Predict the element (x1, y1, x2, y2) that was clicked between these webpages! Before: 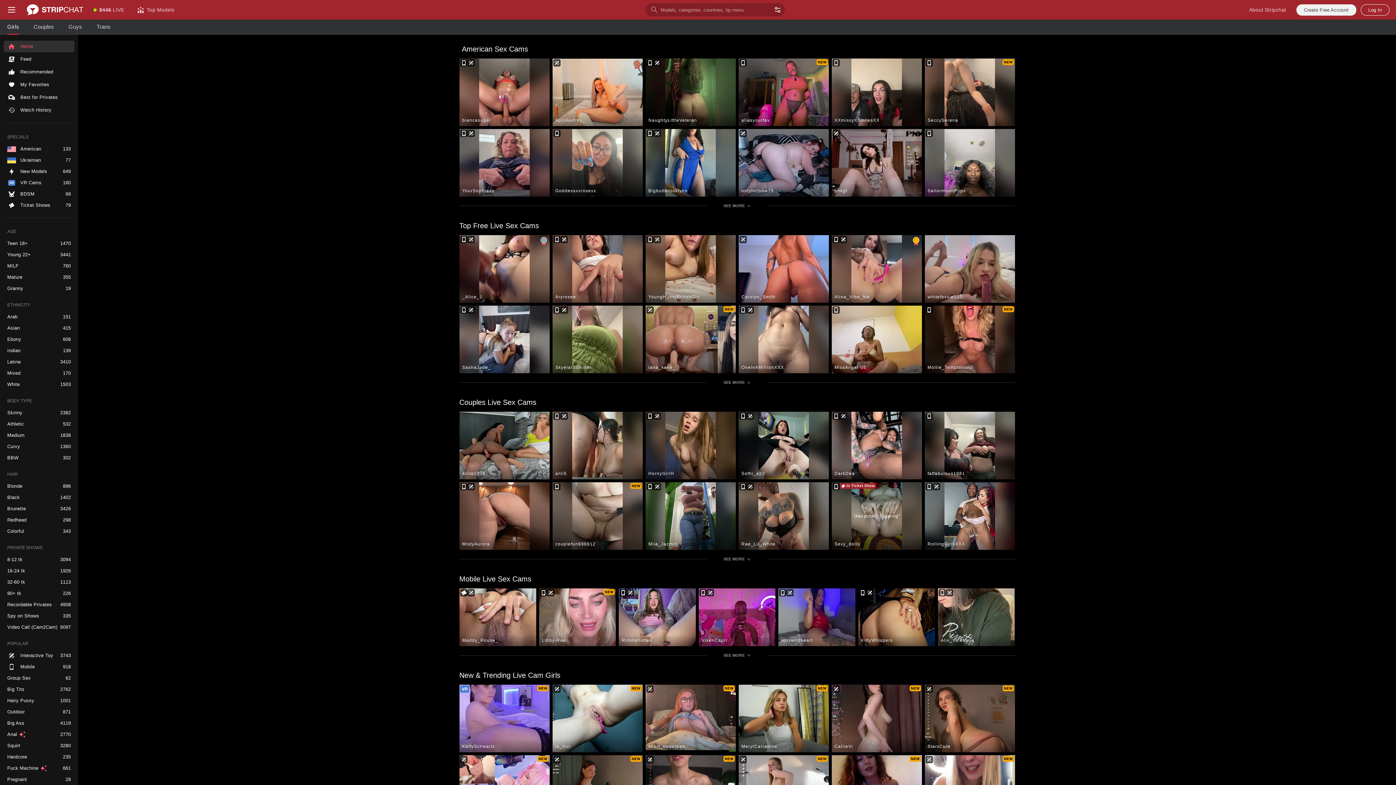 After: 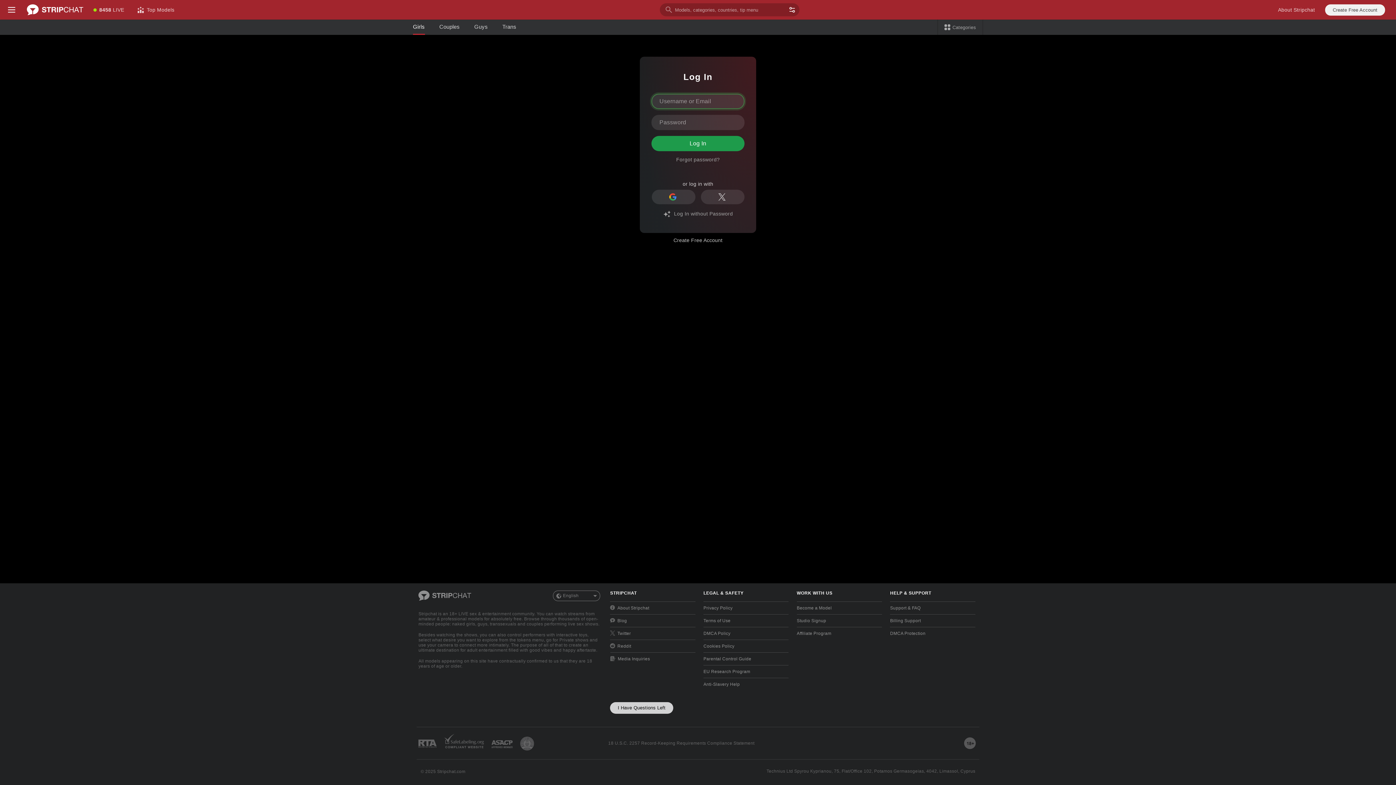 Action: label: Log In bbox: (1361, 4, 1389, 15)